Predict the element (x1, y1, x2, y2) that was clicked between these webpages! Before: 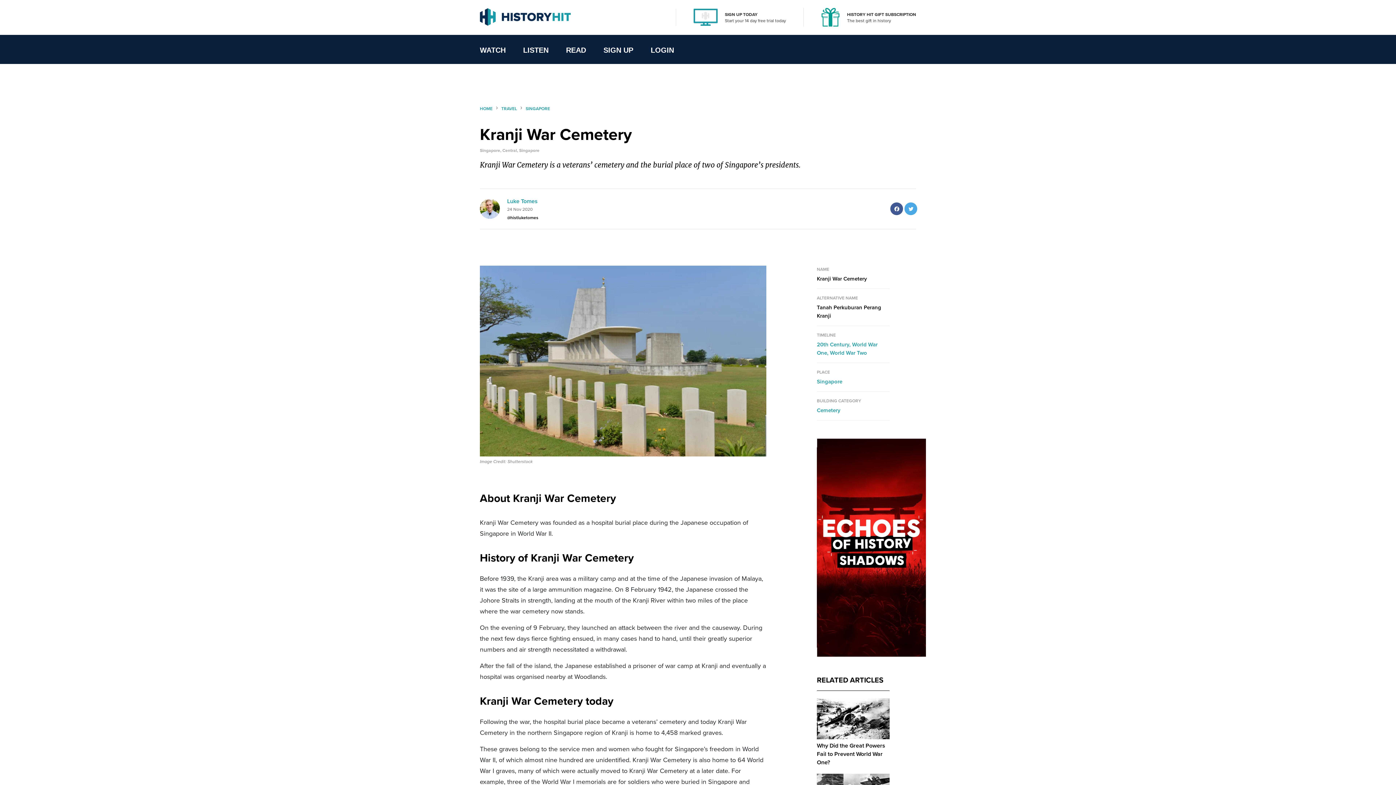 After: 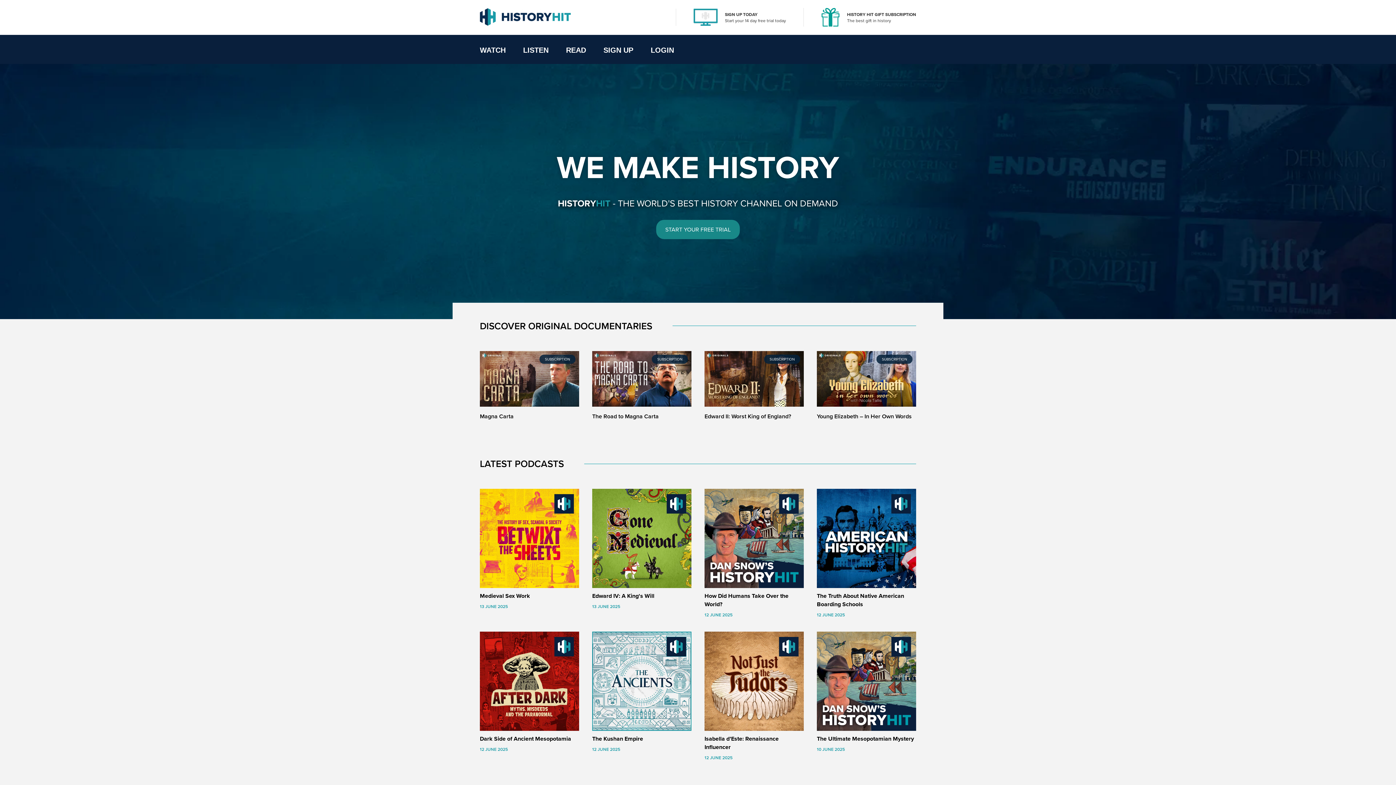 Action: bbox: (480, 12, 570, 20)